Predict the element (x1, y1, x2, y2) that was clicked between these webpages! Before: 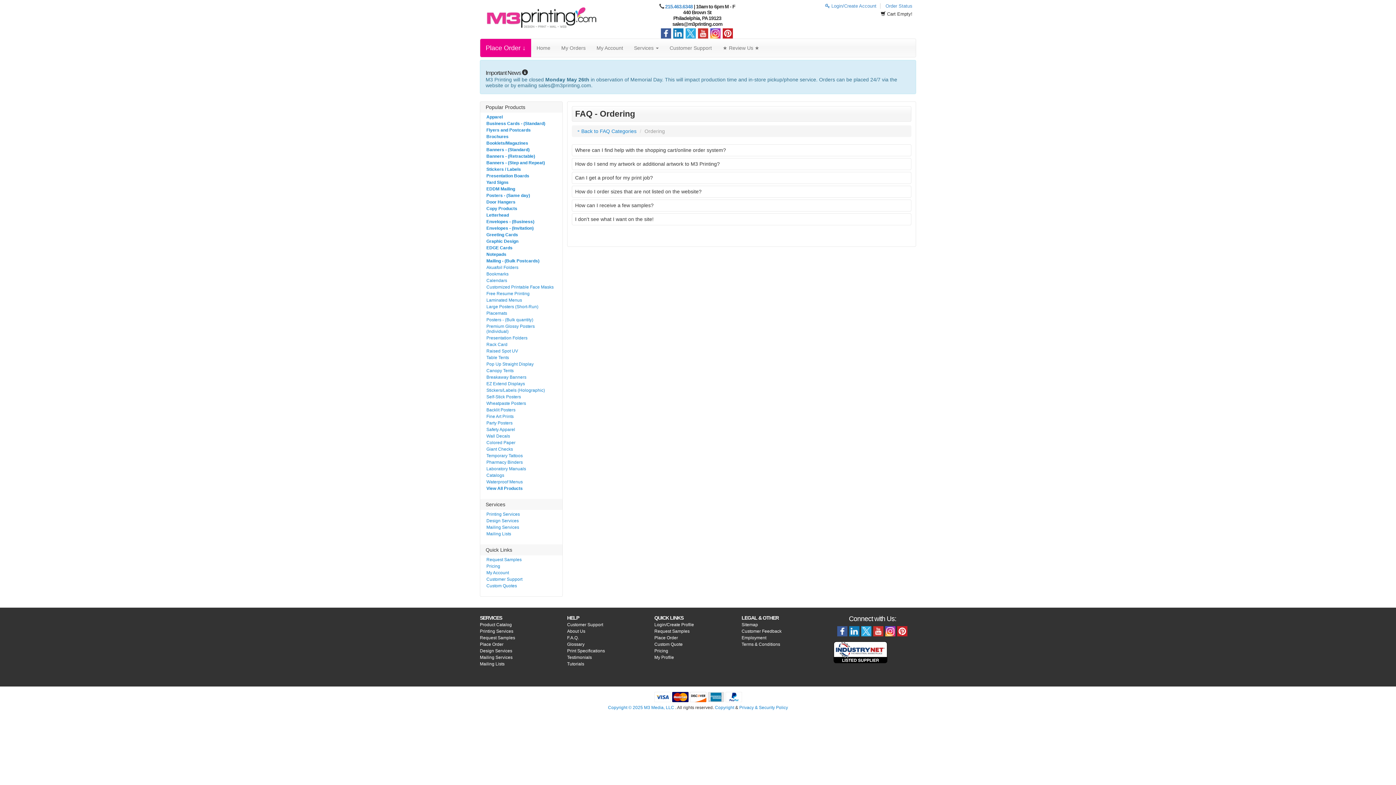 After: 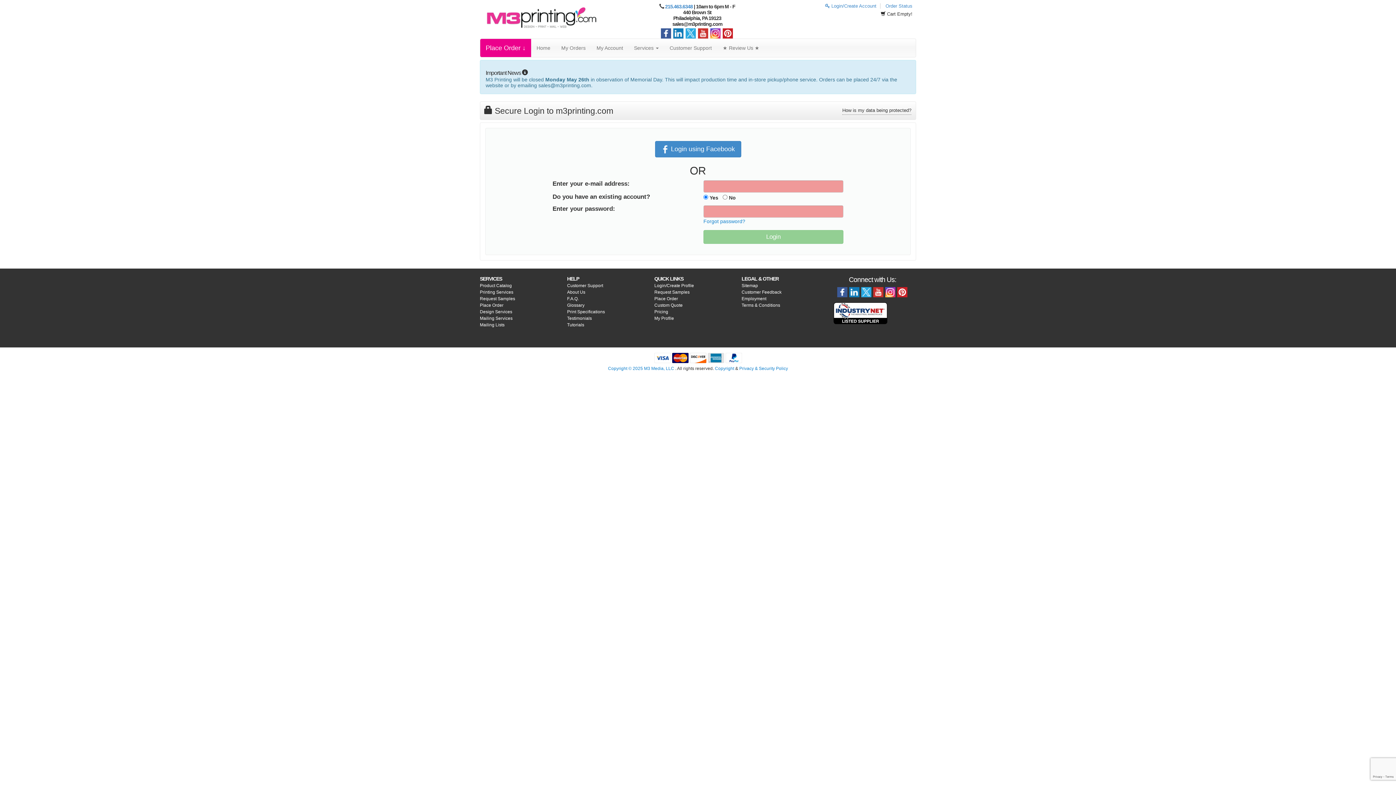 Action: label:  Login/Create Account bbox: (825, 3, 880, 8)